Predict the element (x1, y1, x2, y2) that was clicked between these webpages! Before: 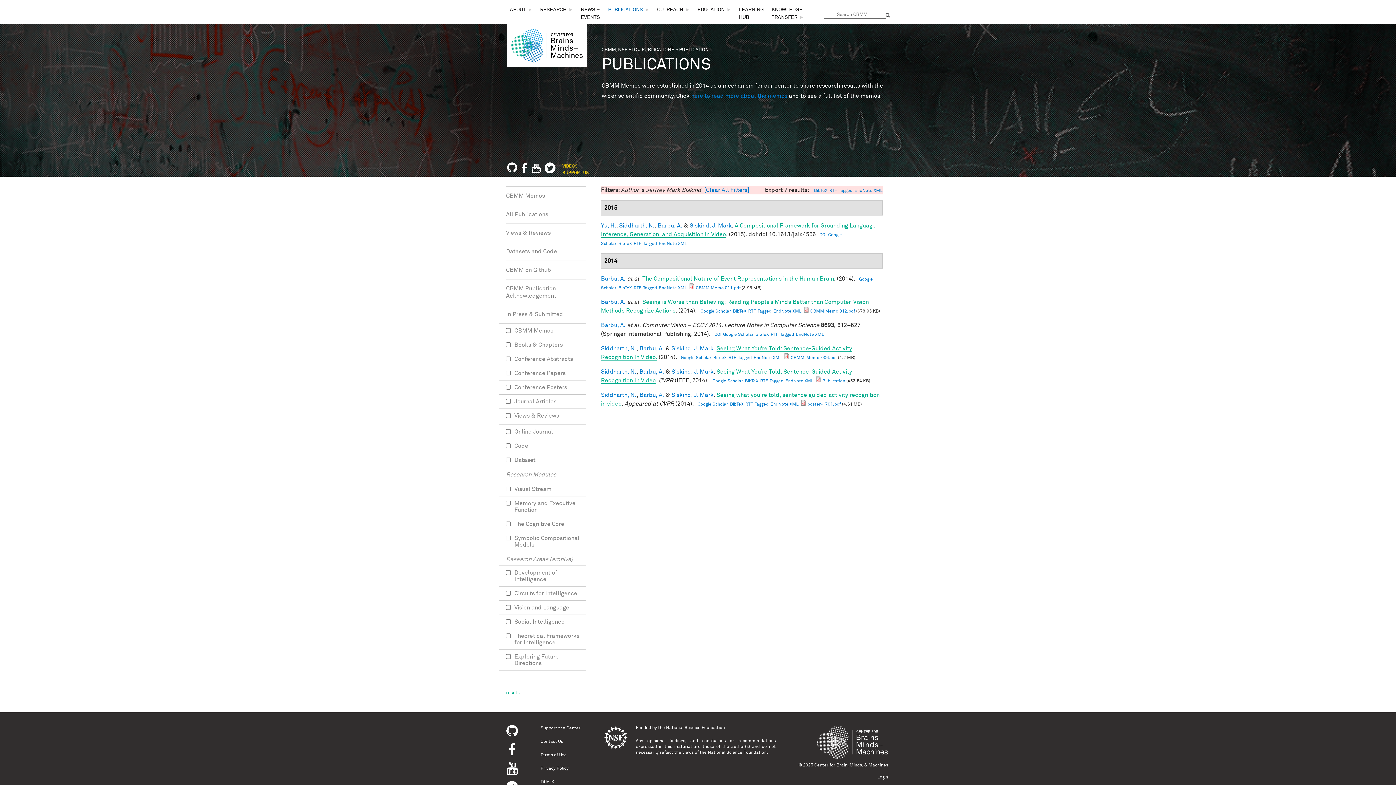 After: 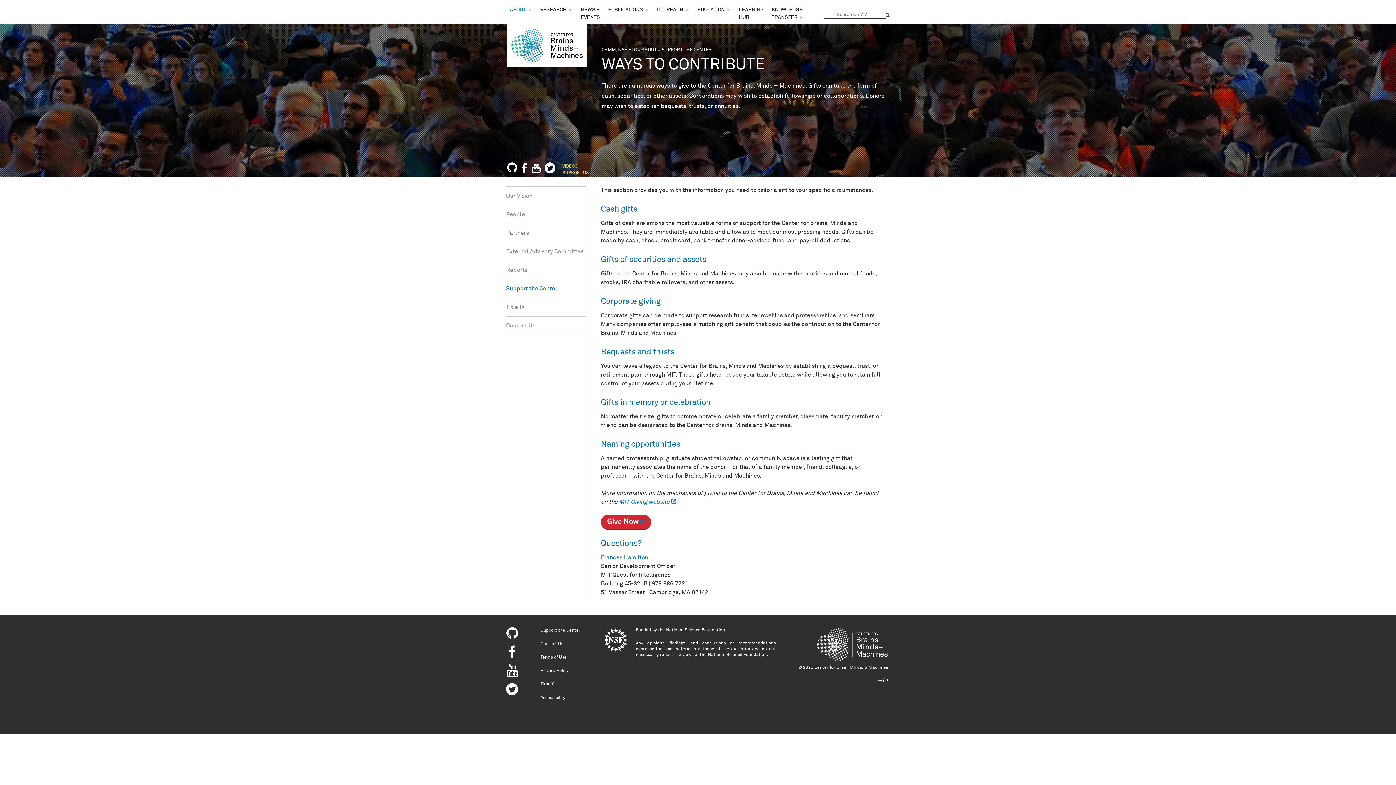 Action: label: SUPPORT US bbox: (562, 170, 589, 175)